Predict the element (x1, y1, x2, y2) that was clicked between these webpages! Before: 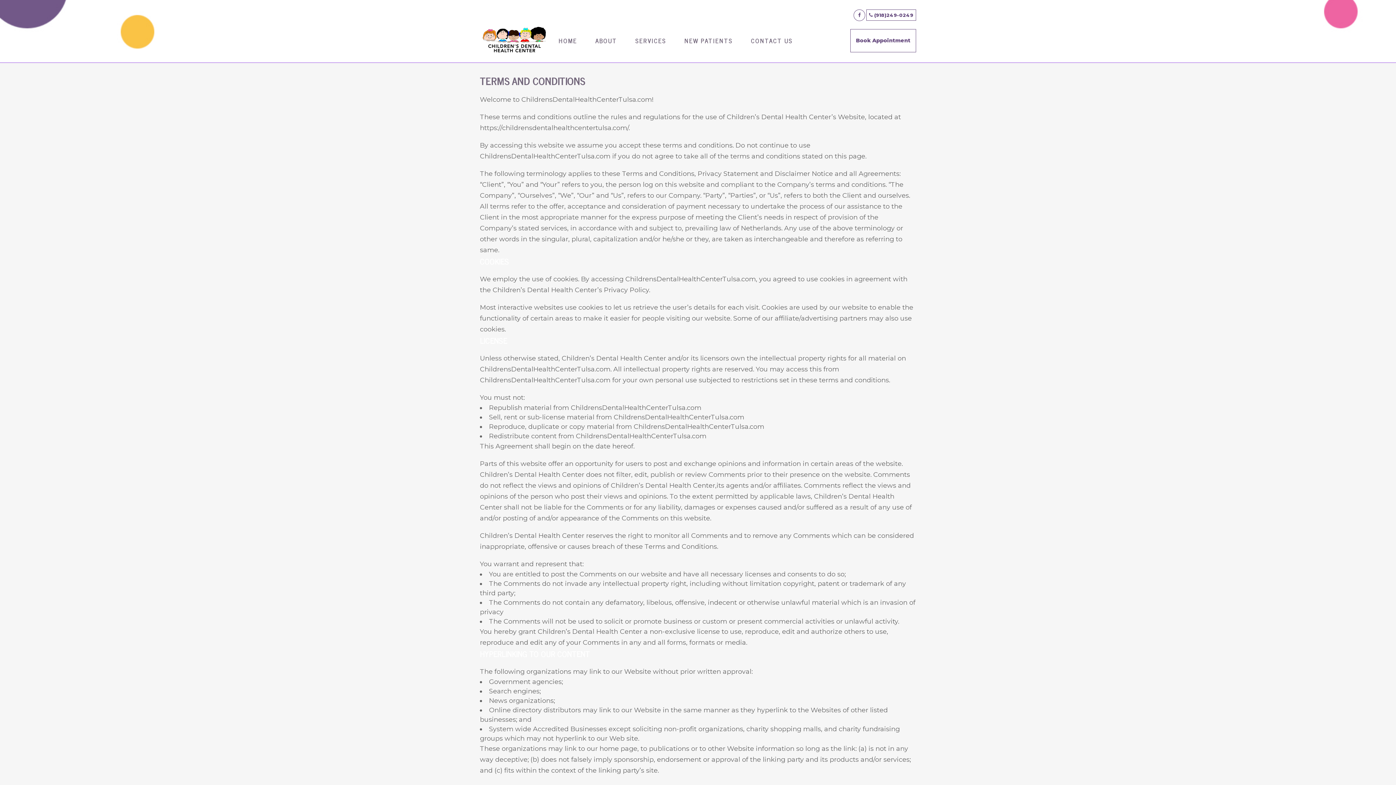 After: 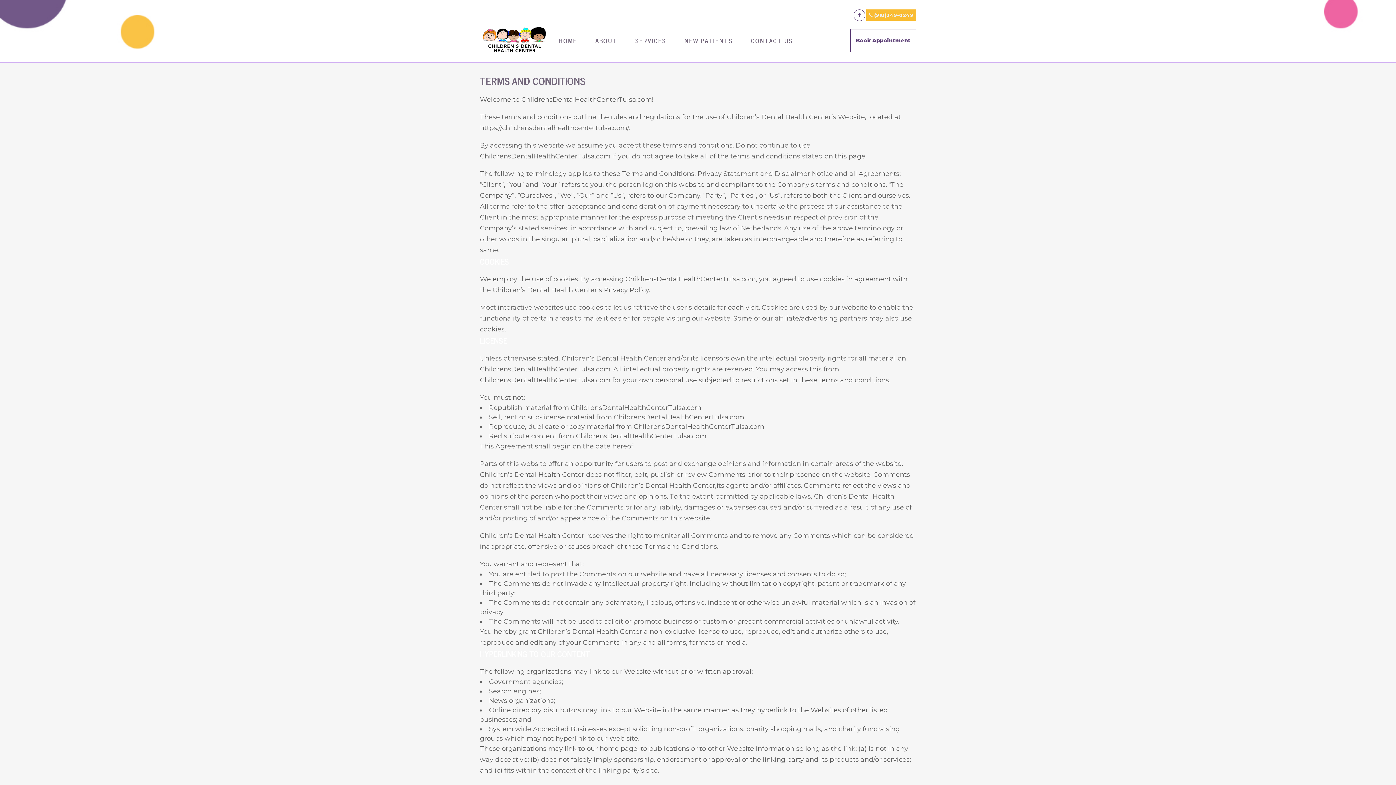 Action: bbox: (866, 9, 916, 20) label:  (918)249-0249